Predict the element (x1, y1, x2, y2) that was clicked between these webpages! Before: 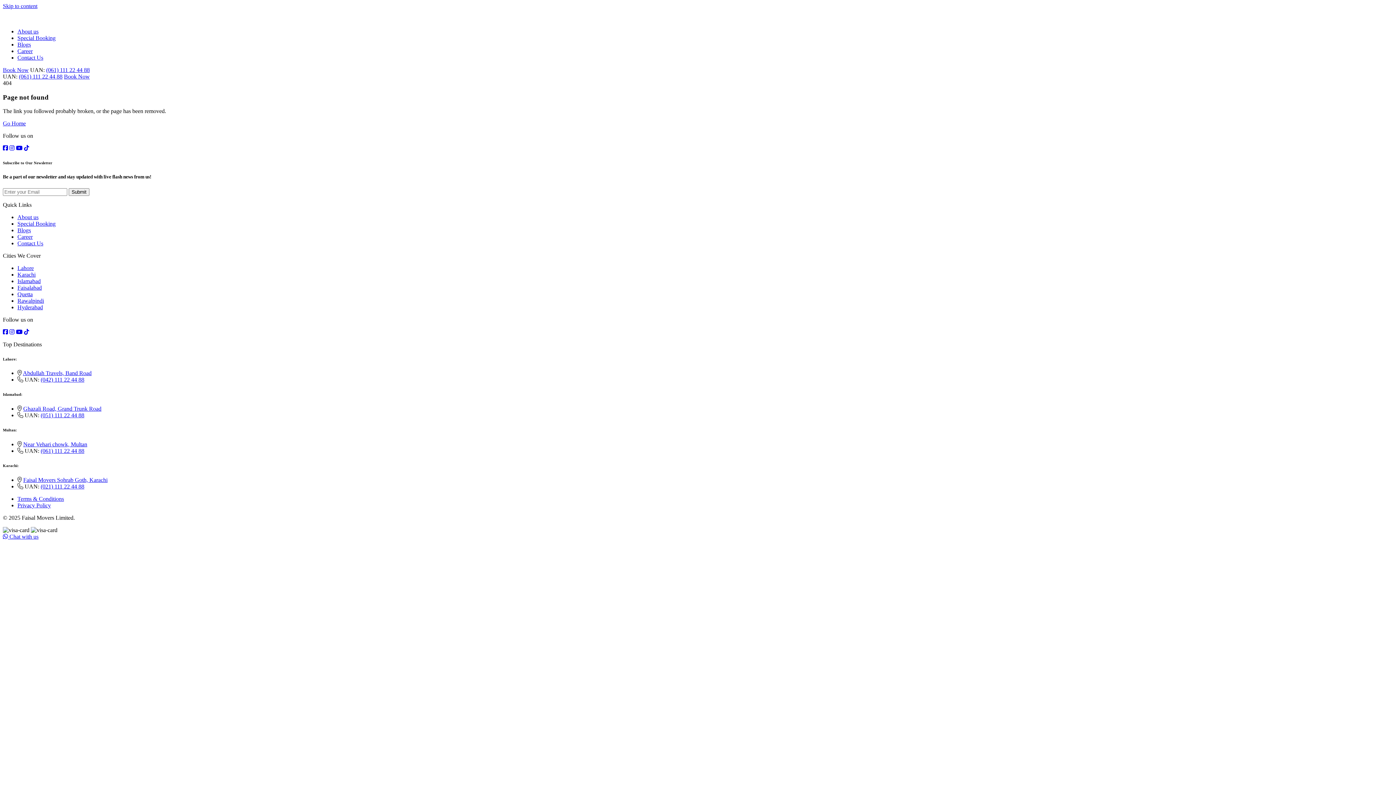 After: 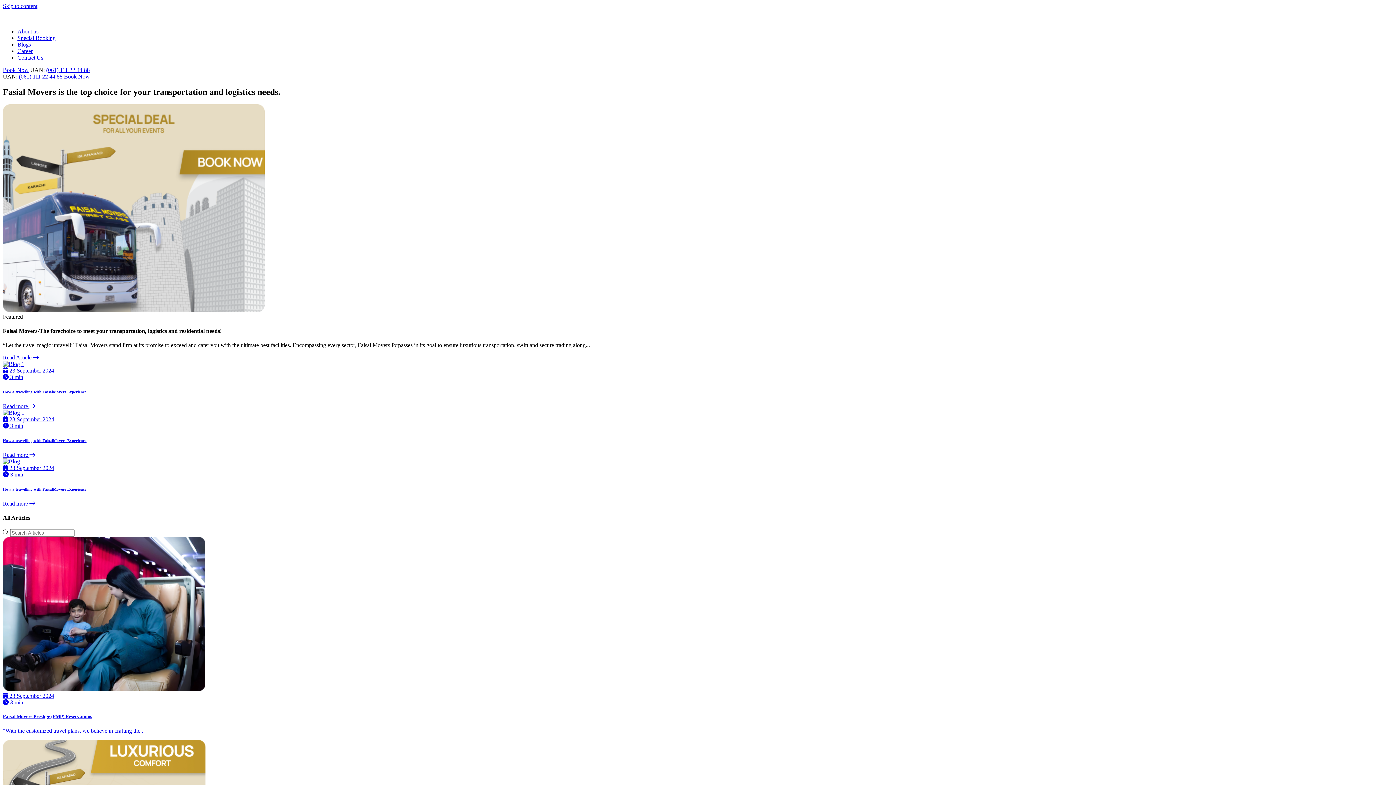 Action: label: Blogs bbox: (17, 227, 30, 233)